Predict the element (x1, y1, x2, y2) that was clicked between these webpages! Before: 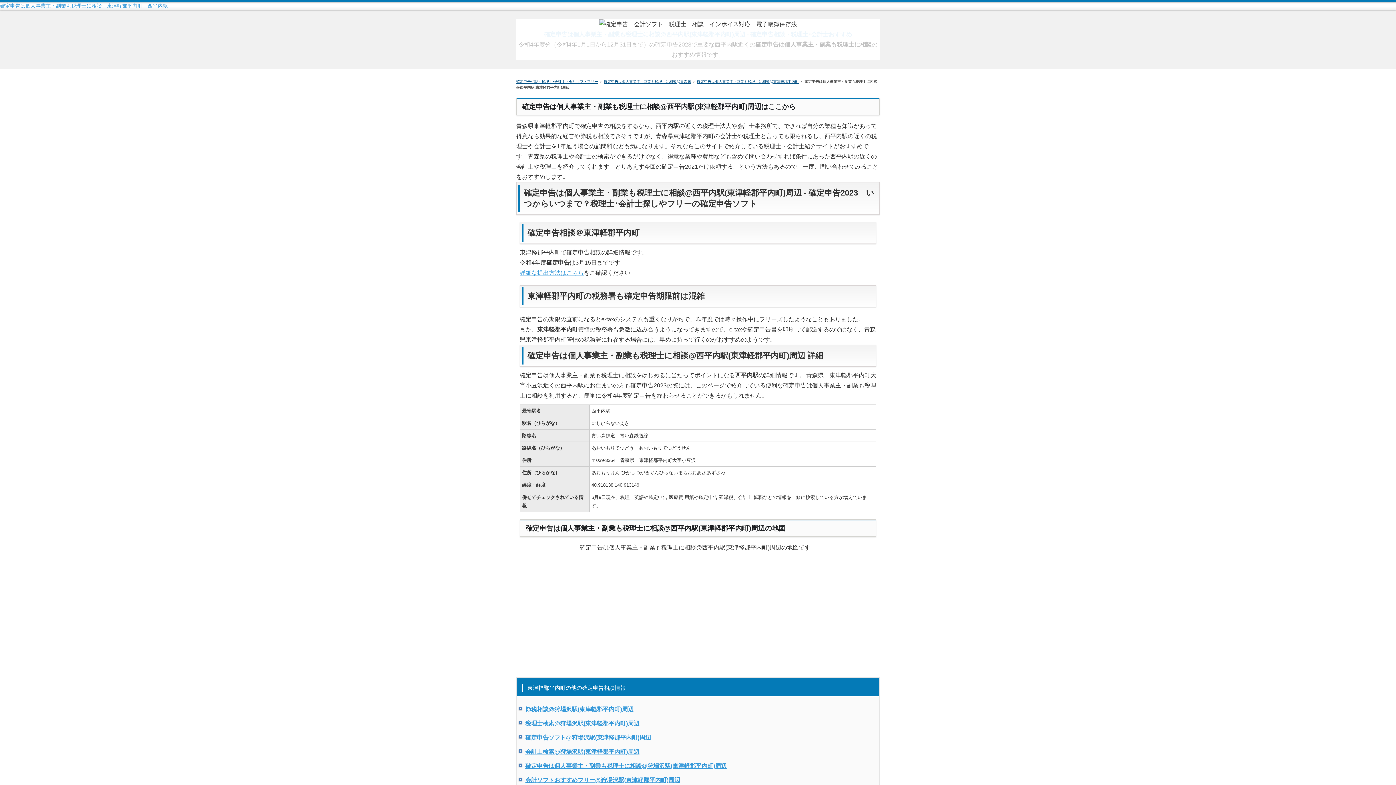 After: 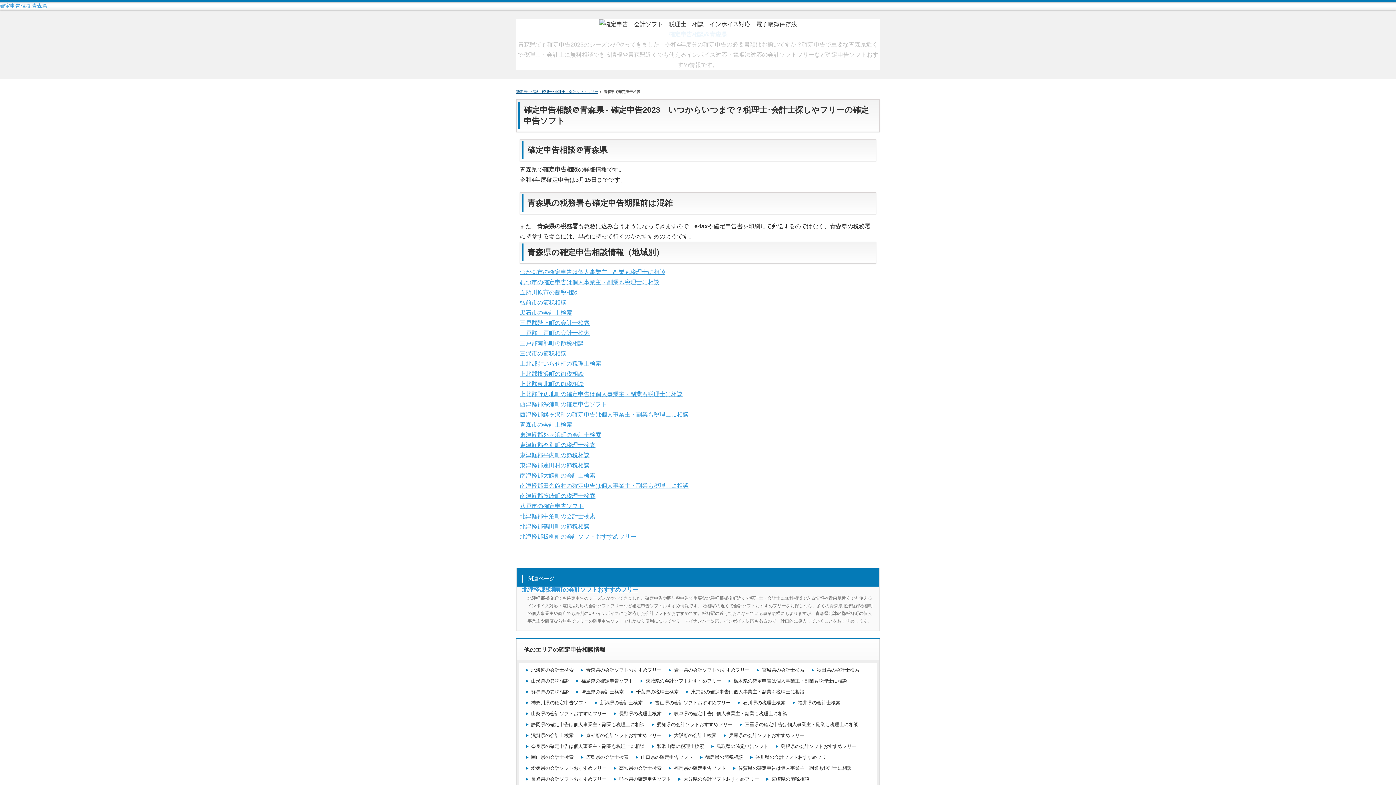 Action: label: 確定申告は個人事業主・副業も税理士に相談@青森県 bbox: (604, 79, 691, 83)